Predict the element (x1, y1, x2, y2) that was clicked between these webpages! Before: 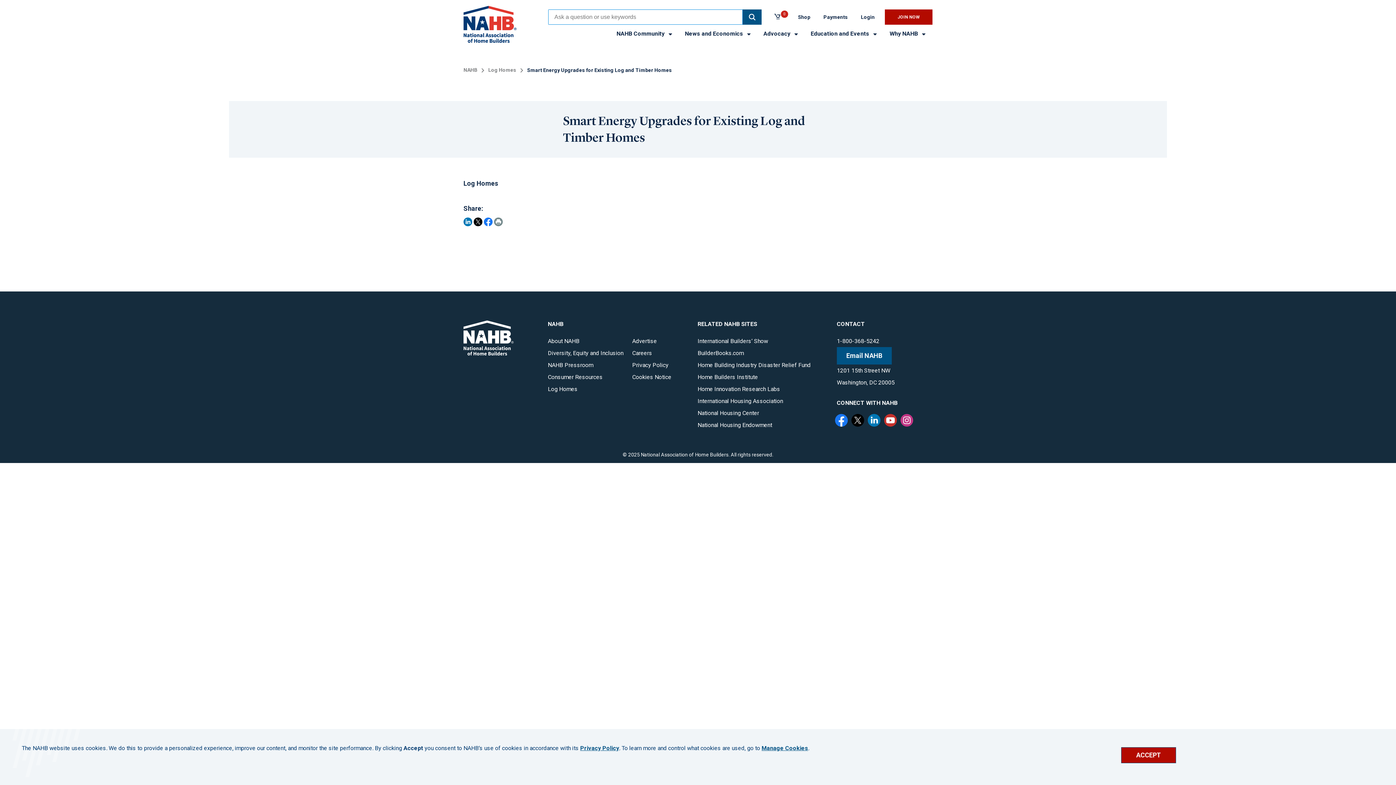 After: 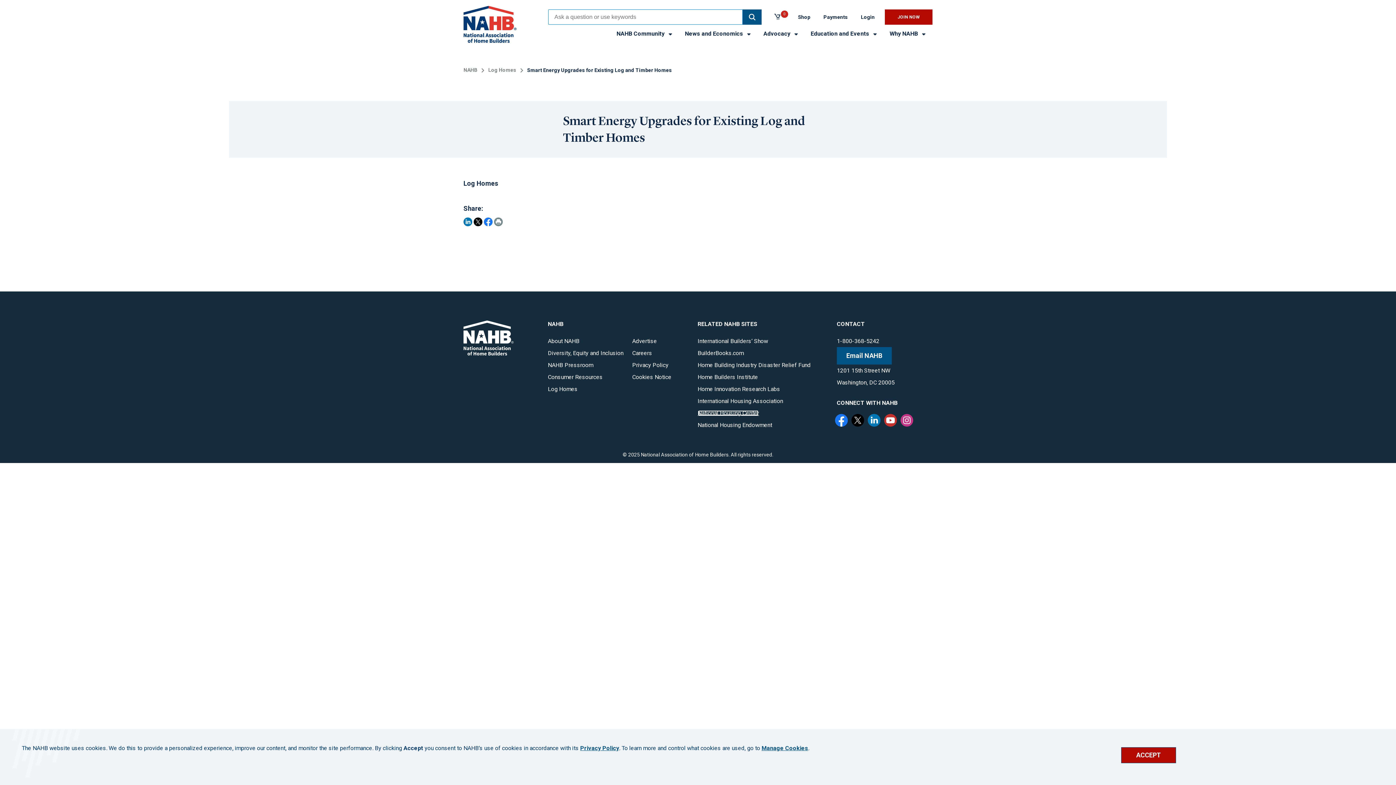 Action: label: National Housing Center bbox: (697, 409, 759, 416)